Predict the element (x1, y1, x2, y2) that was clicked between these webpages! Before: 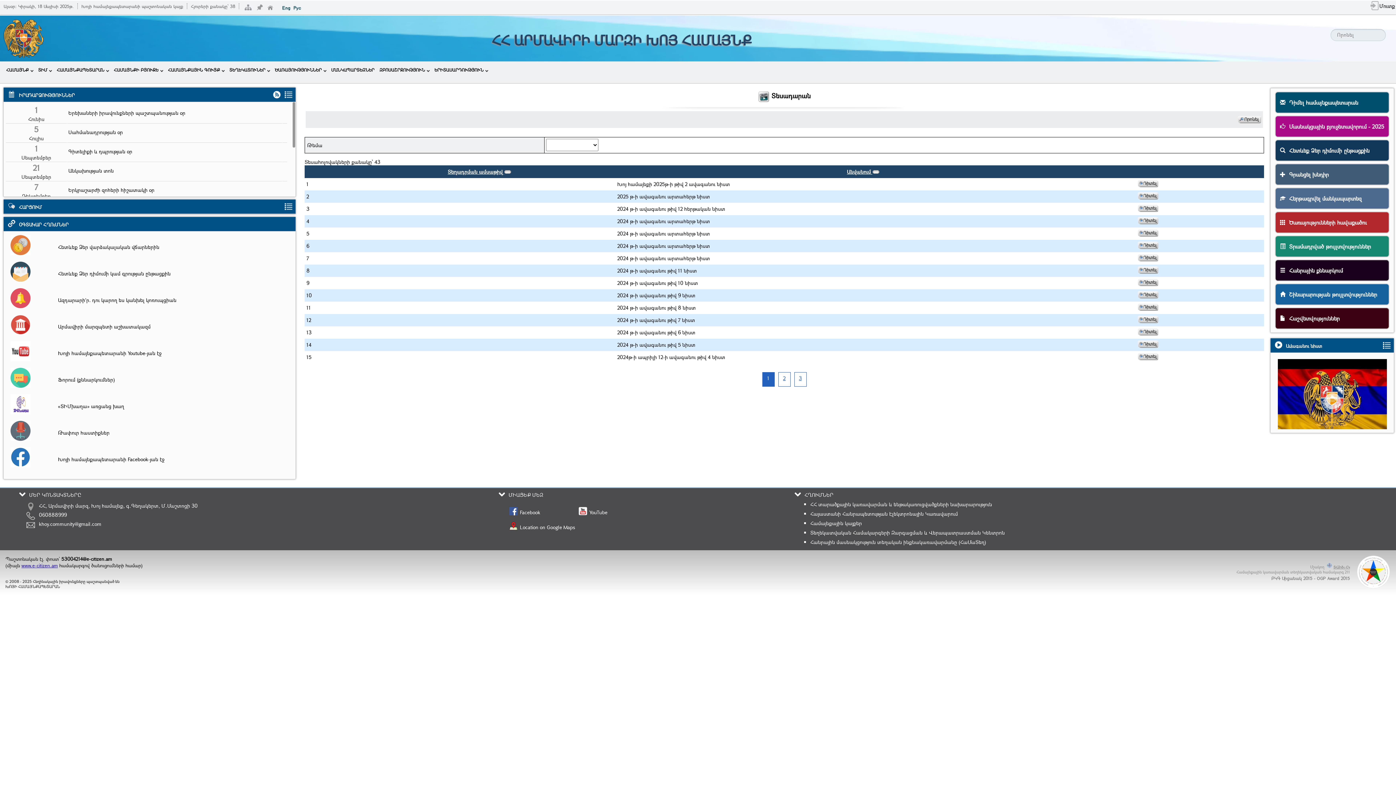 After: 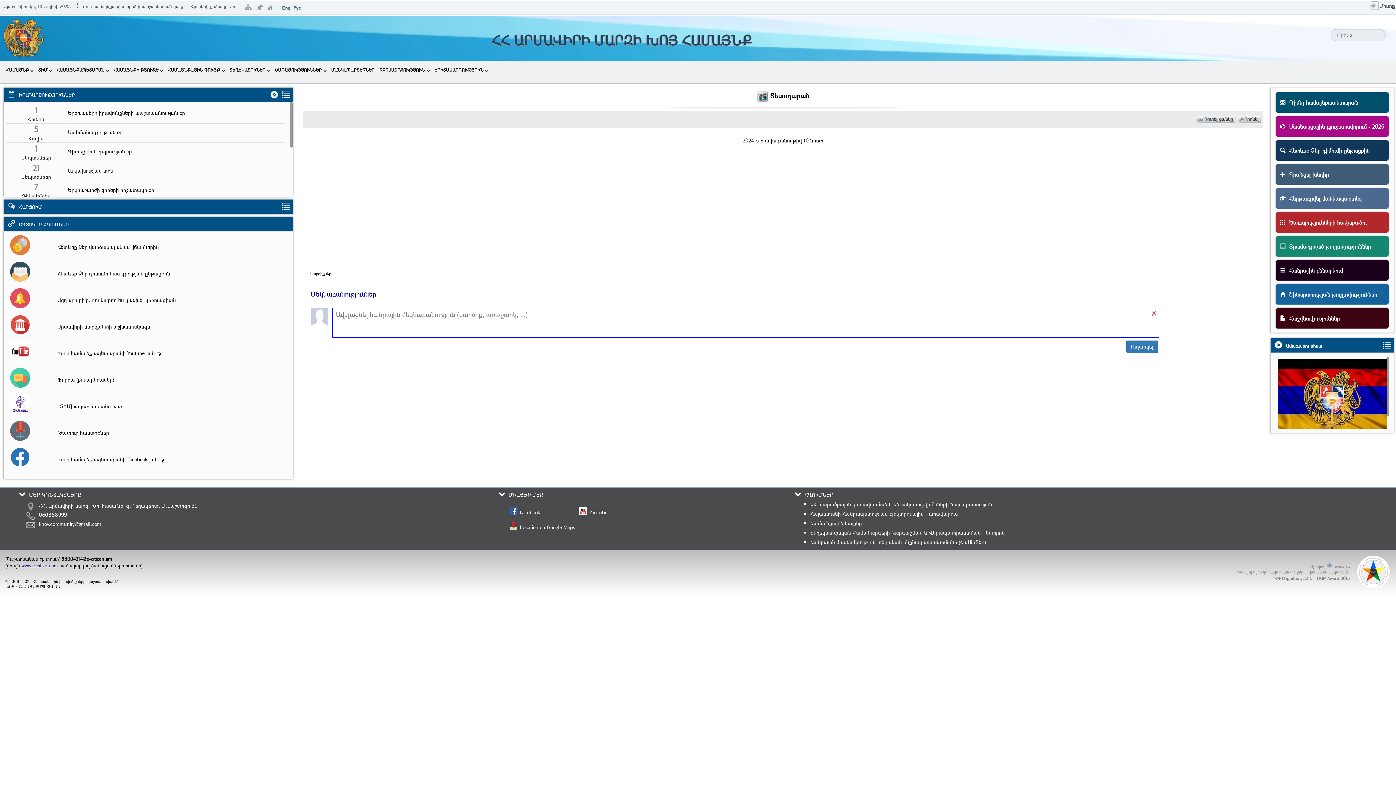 Action: bbox: (1138, 280, 1158, 287)